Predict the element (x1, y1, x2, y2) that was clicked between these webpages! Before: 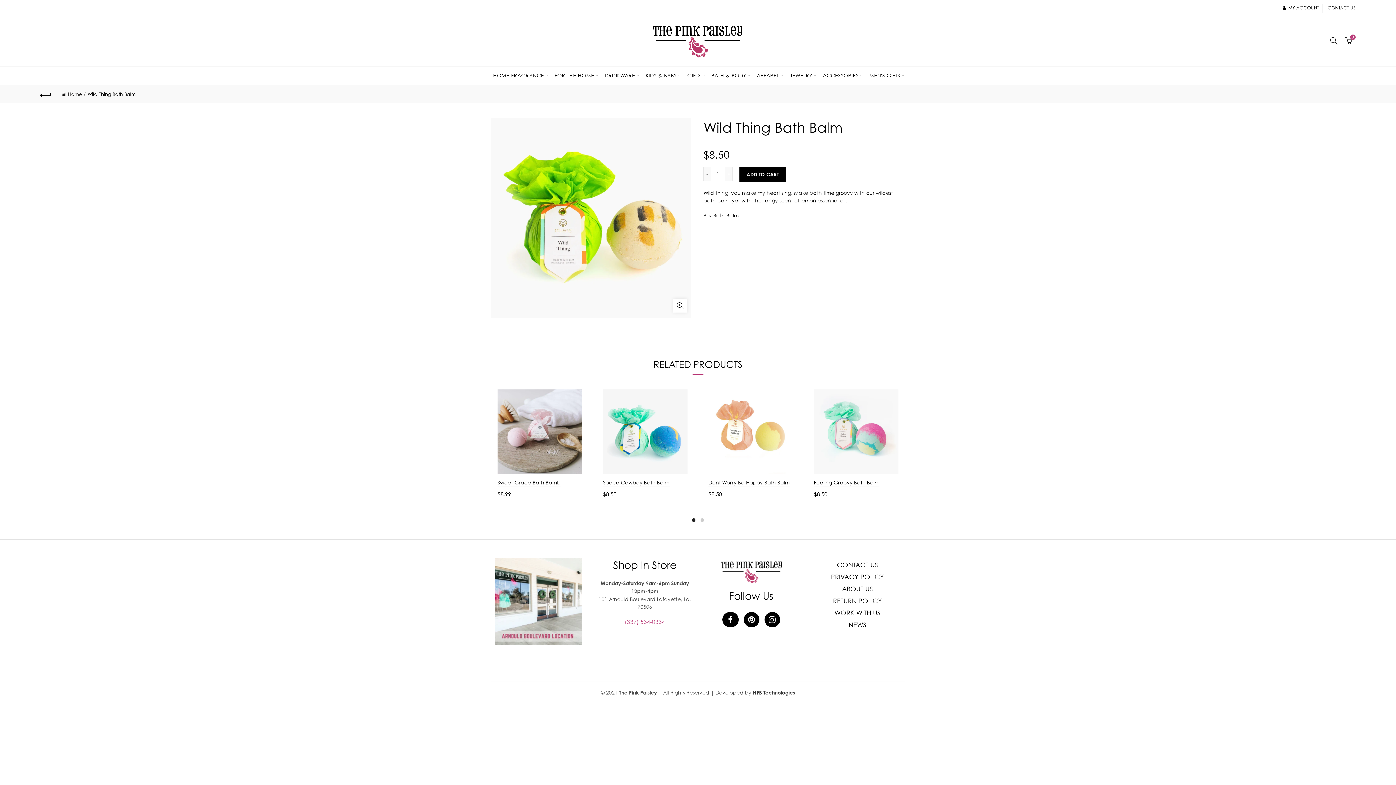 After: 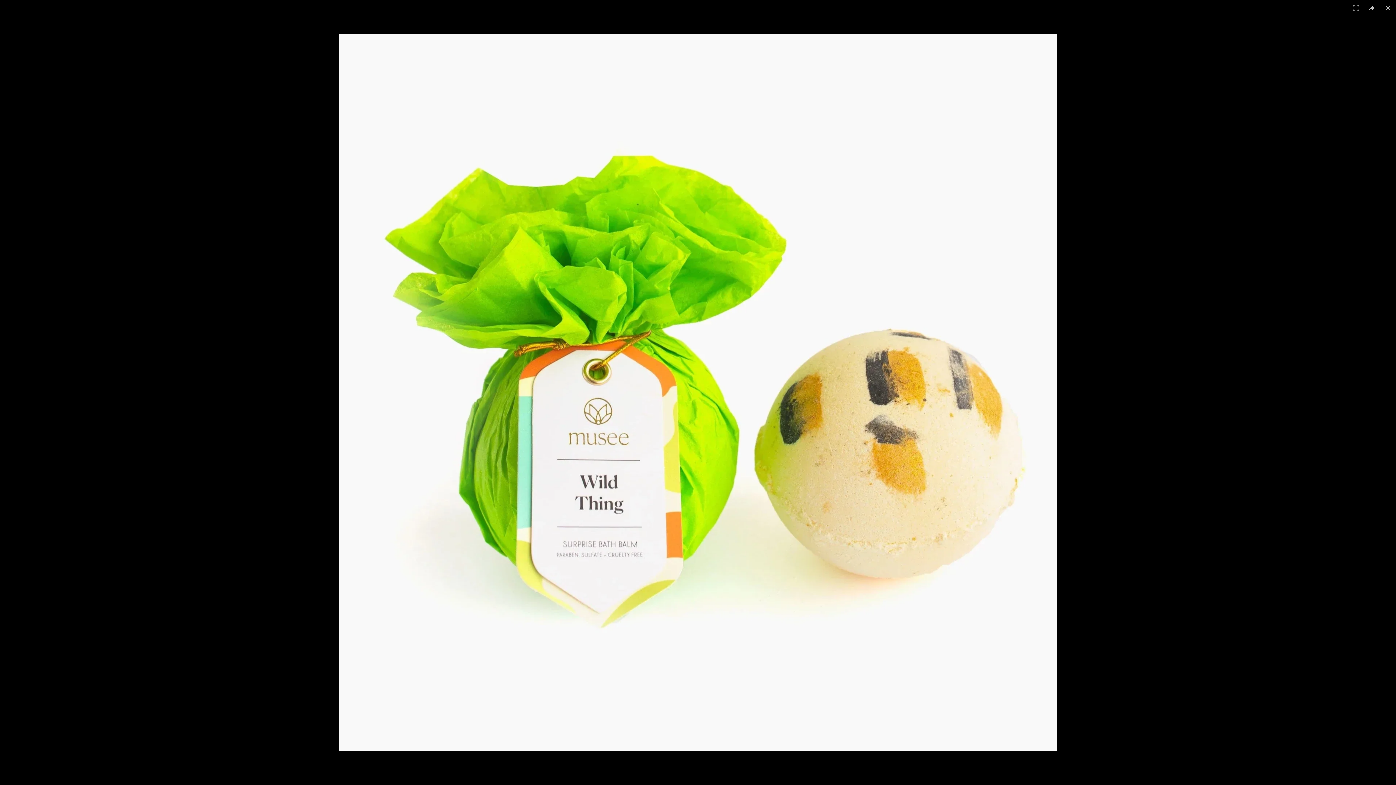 Action: bbox: (673, 298, 687, 312) label: Click to enlarge